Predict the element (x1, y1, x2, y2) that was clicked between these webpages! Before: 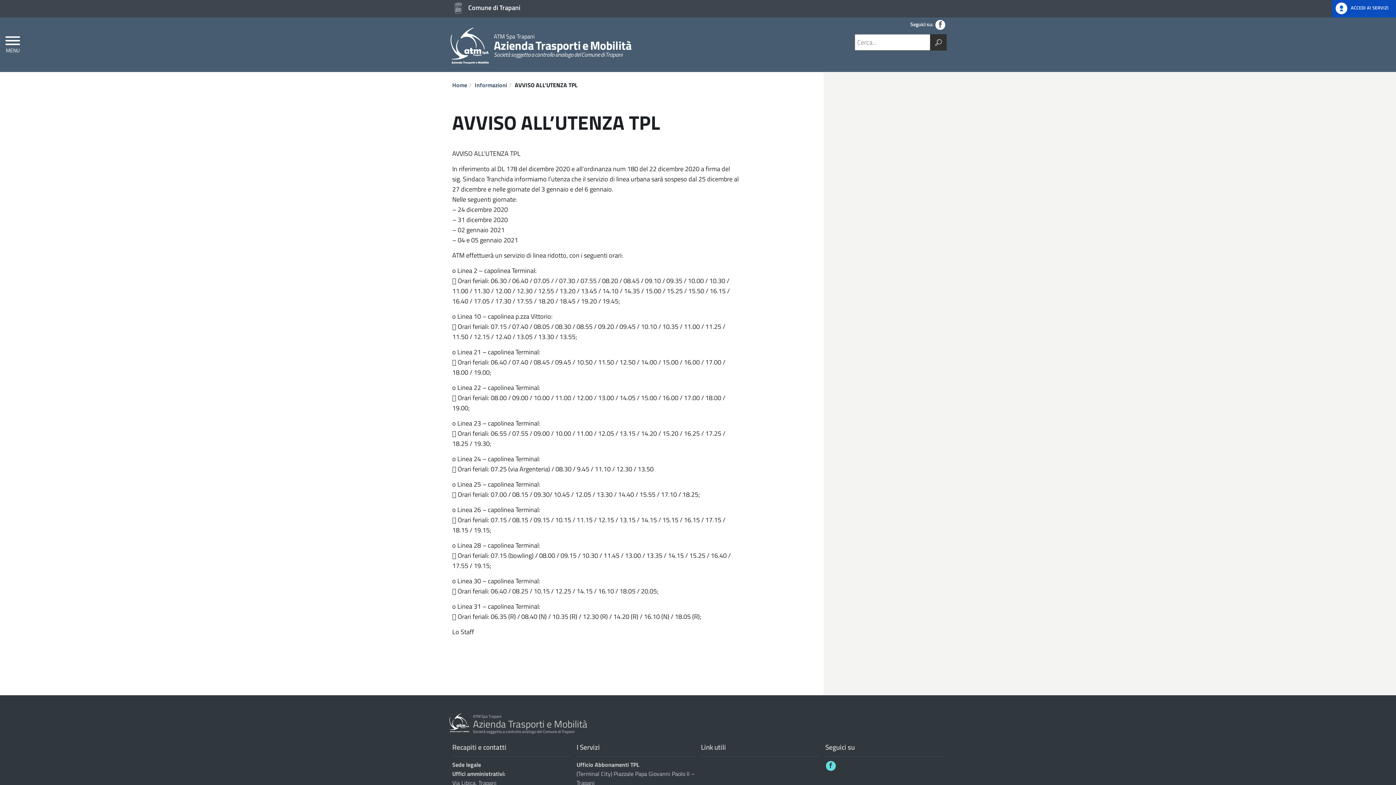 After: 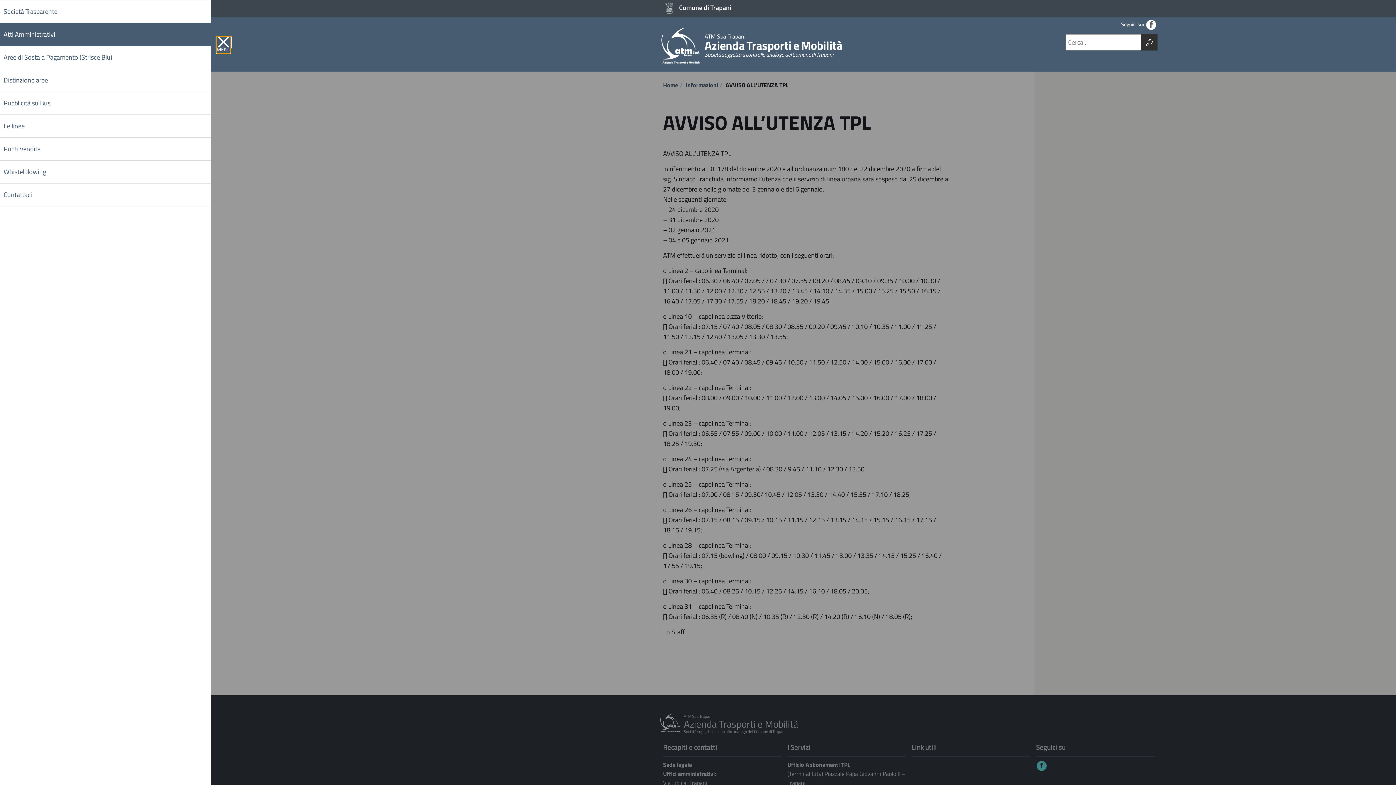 Action: bbox: (5, 36, 20, 48) label: MENU